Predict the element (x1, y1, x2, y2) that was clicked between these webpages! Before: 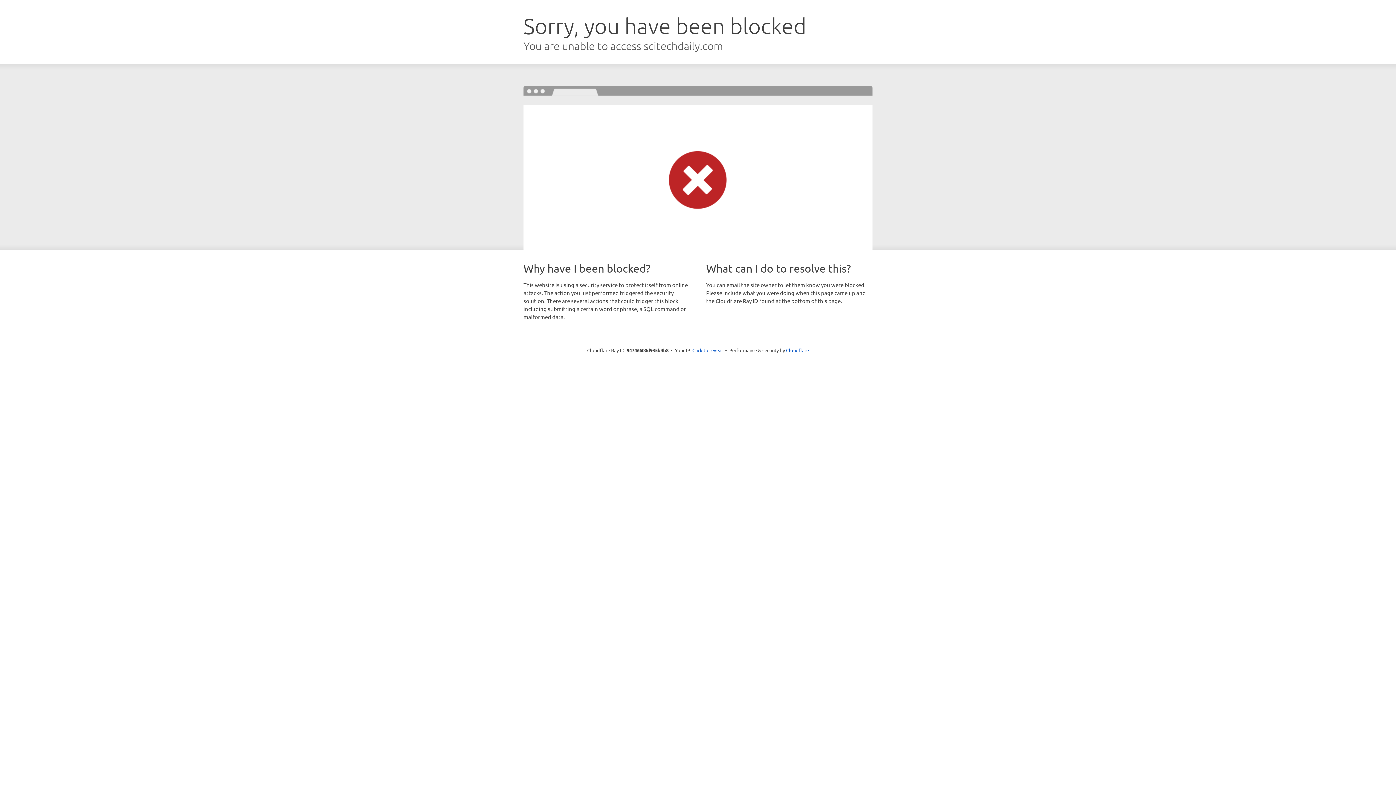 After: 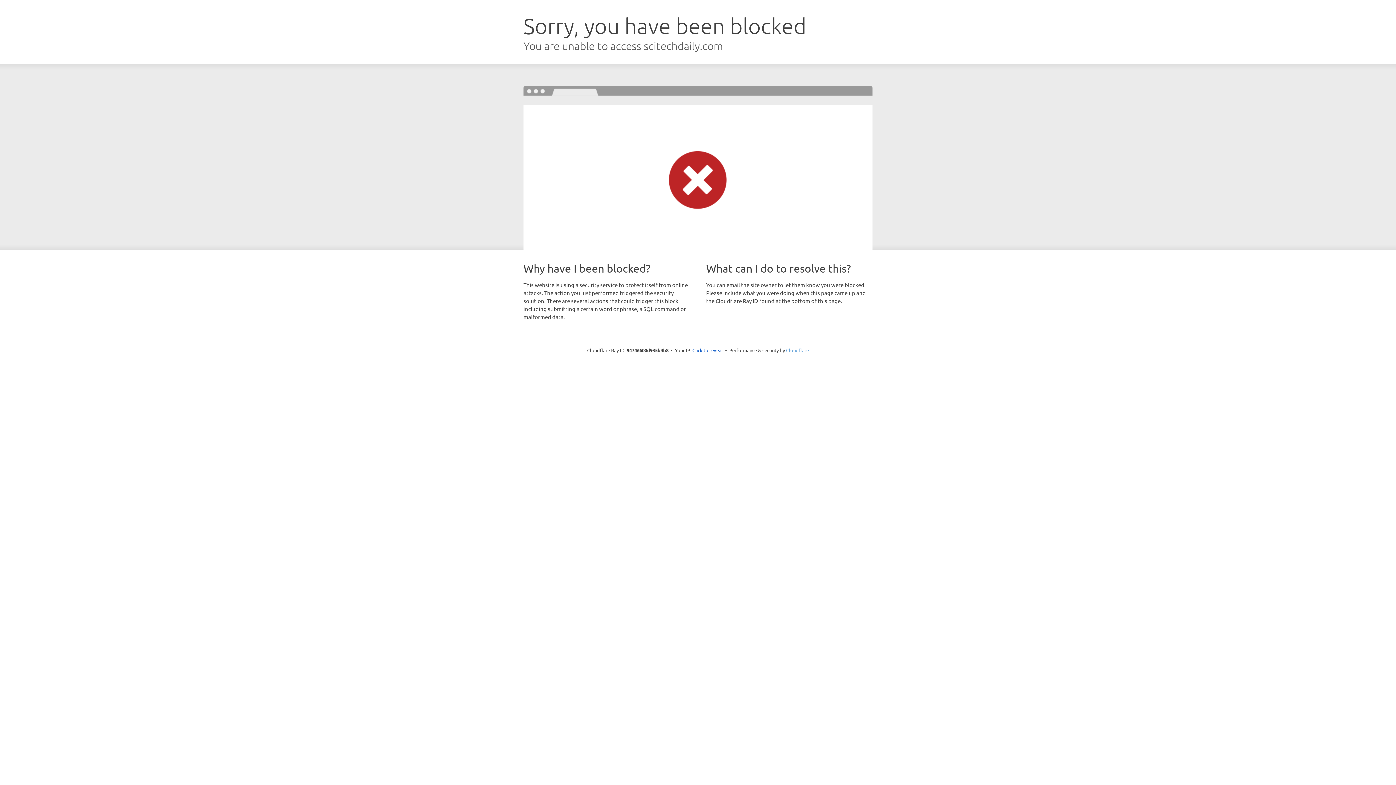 Action: bbox: (786, 347, 809, 353) label: Cloudflare